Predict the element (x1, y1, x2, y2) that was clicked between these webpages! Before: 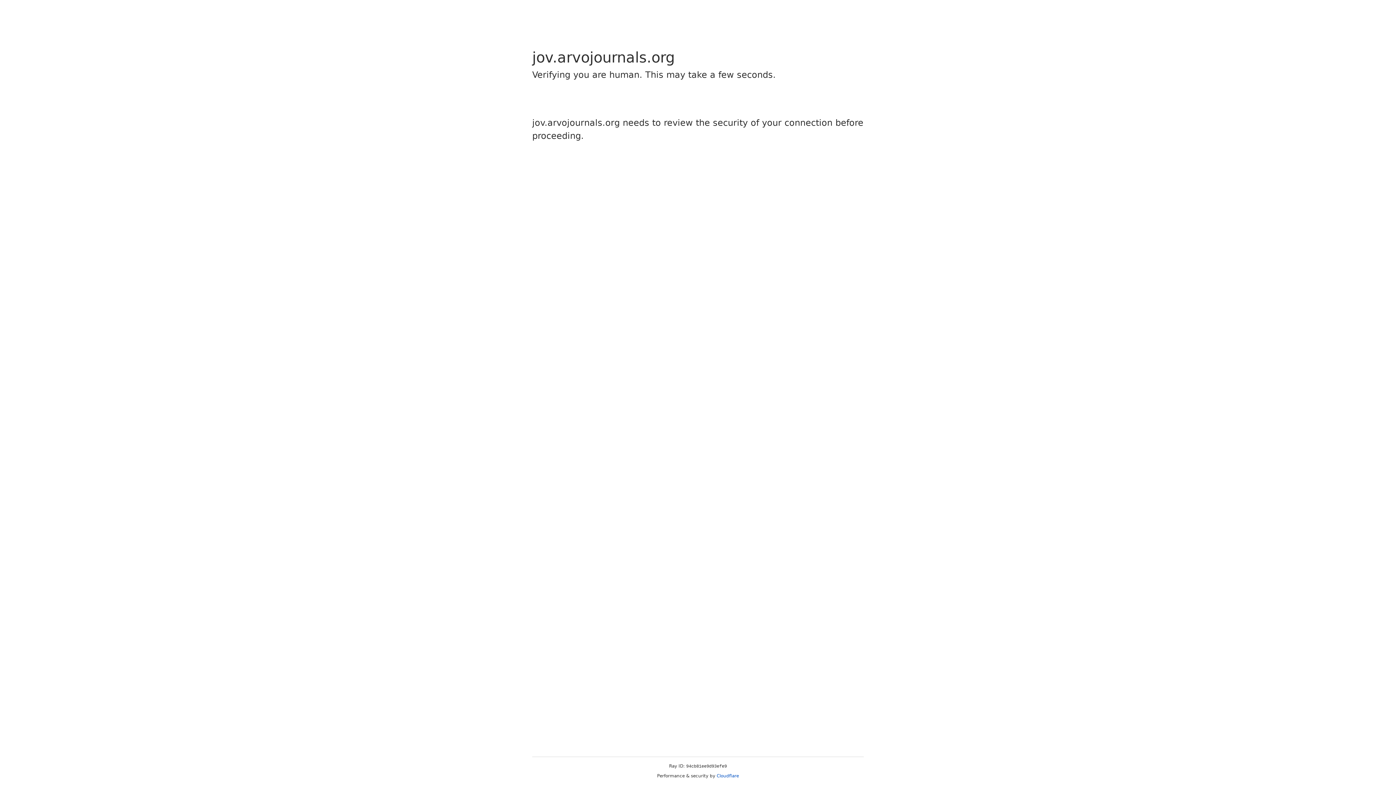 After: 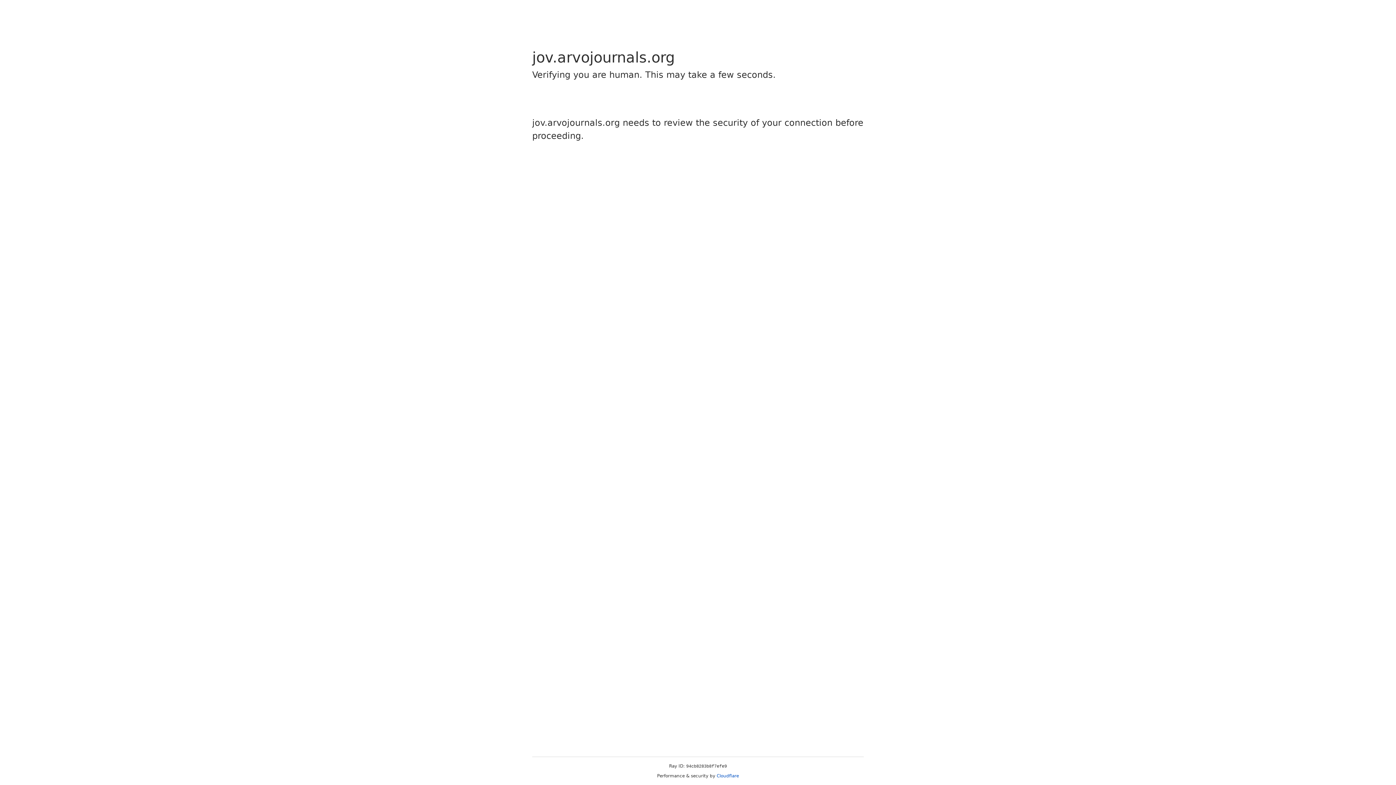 Action: label: Cloudflare bbox: (716, 773, 739, 778)